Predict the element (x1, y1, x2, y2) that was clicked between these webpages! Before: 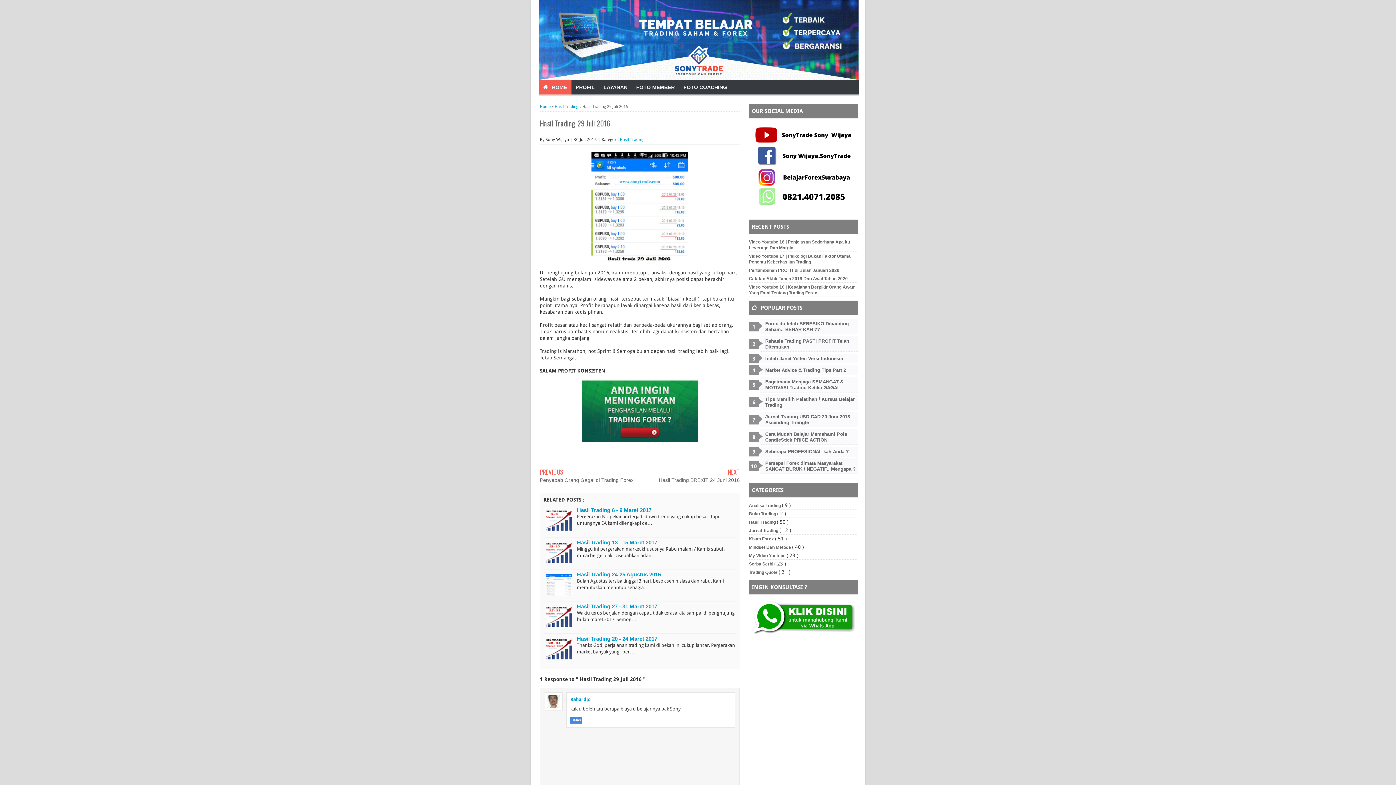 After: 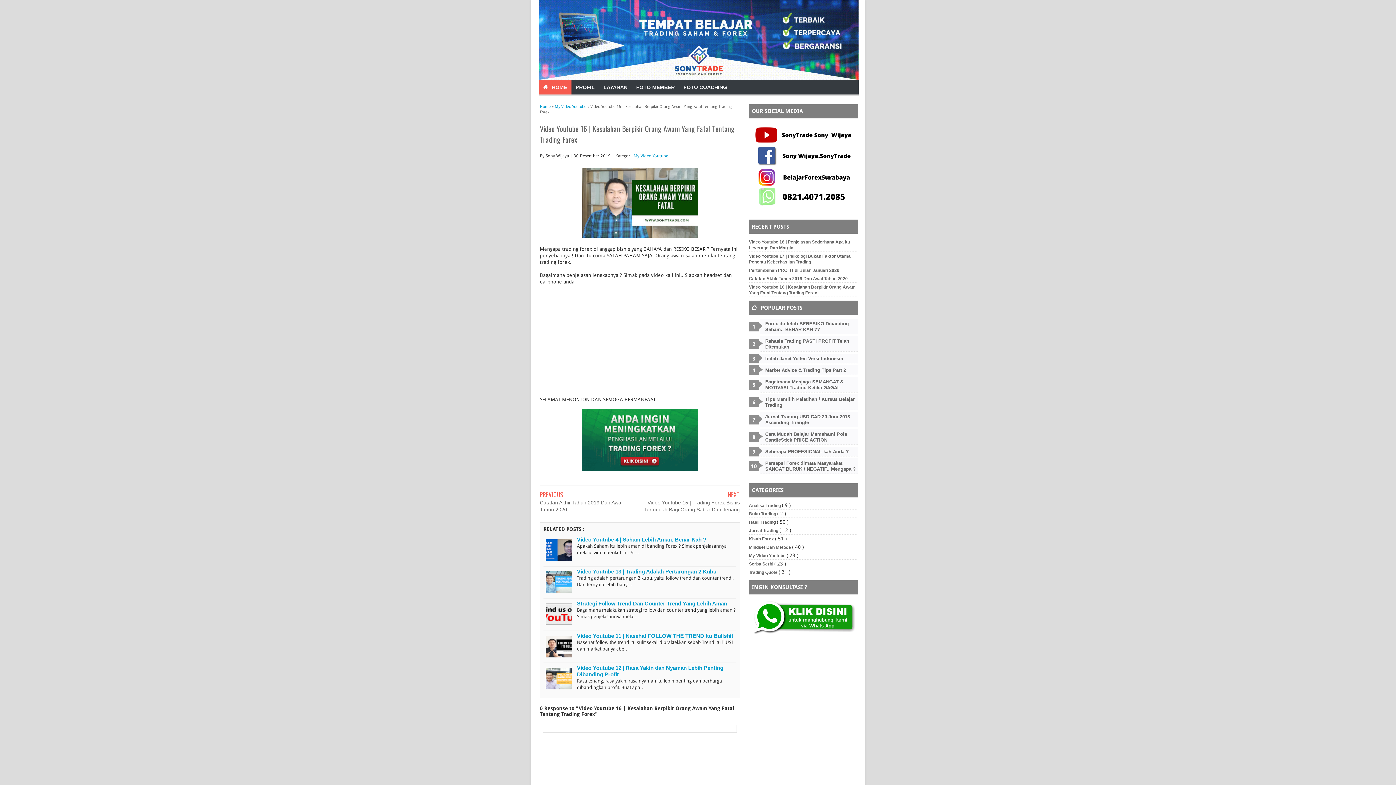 Action: bbox: (749, 284, 856, 295) label: Video Youtube 16 | Kesalahan Berpikir Orang Awam Yang Fatal Tentang Trading Forex